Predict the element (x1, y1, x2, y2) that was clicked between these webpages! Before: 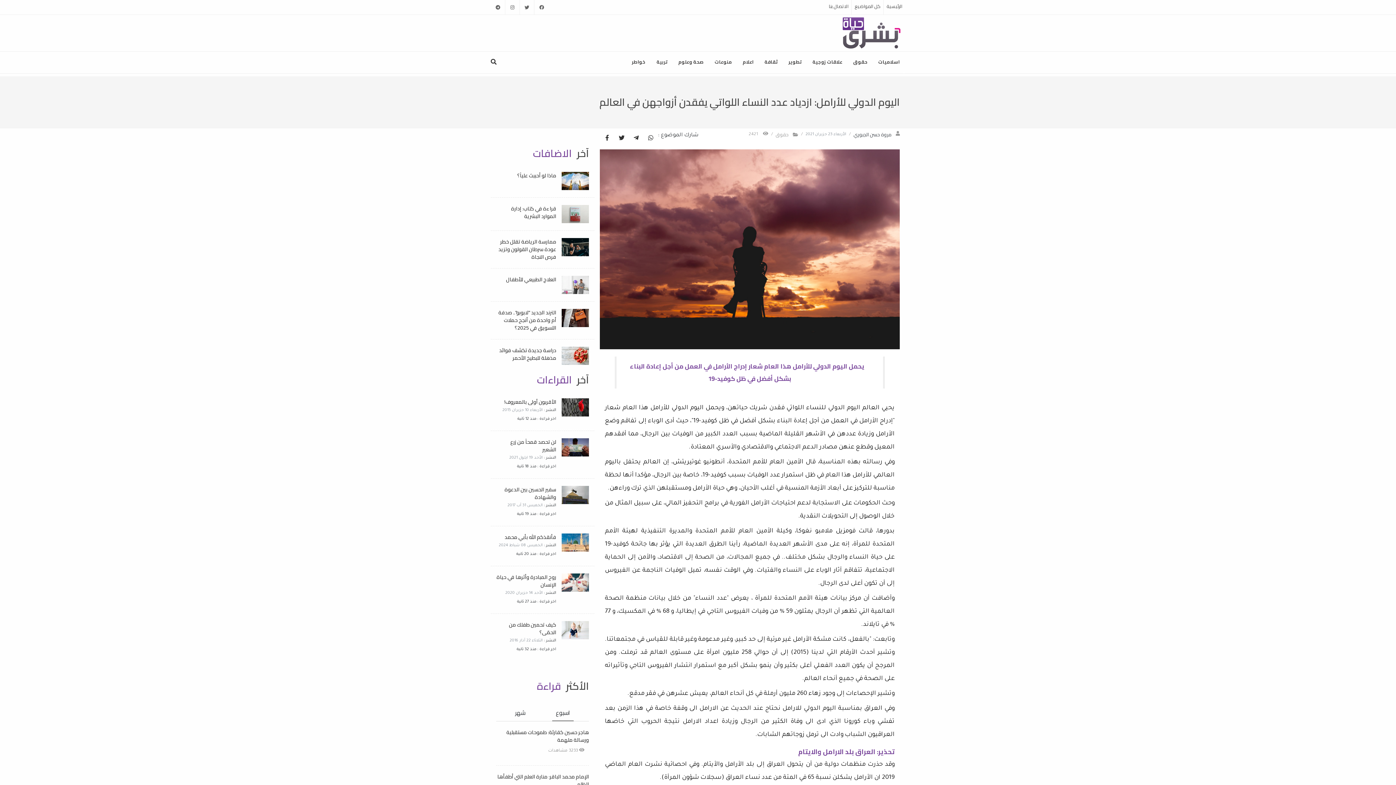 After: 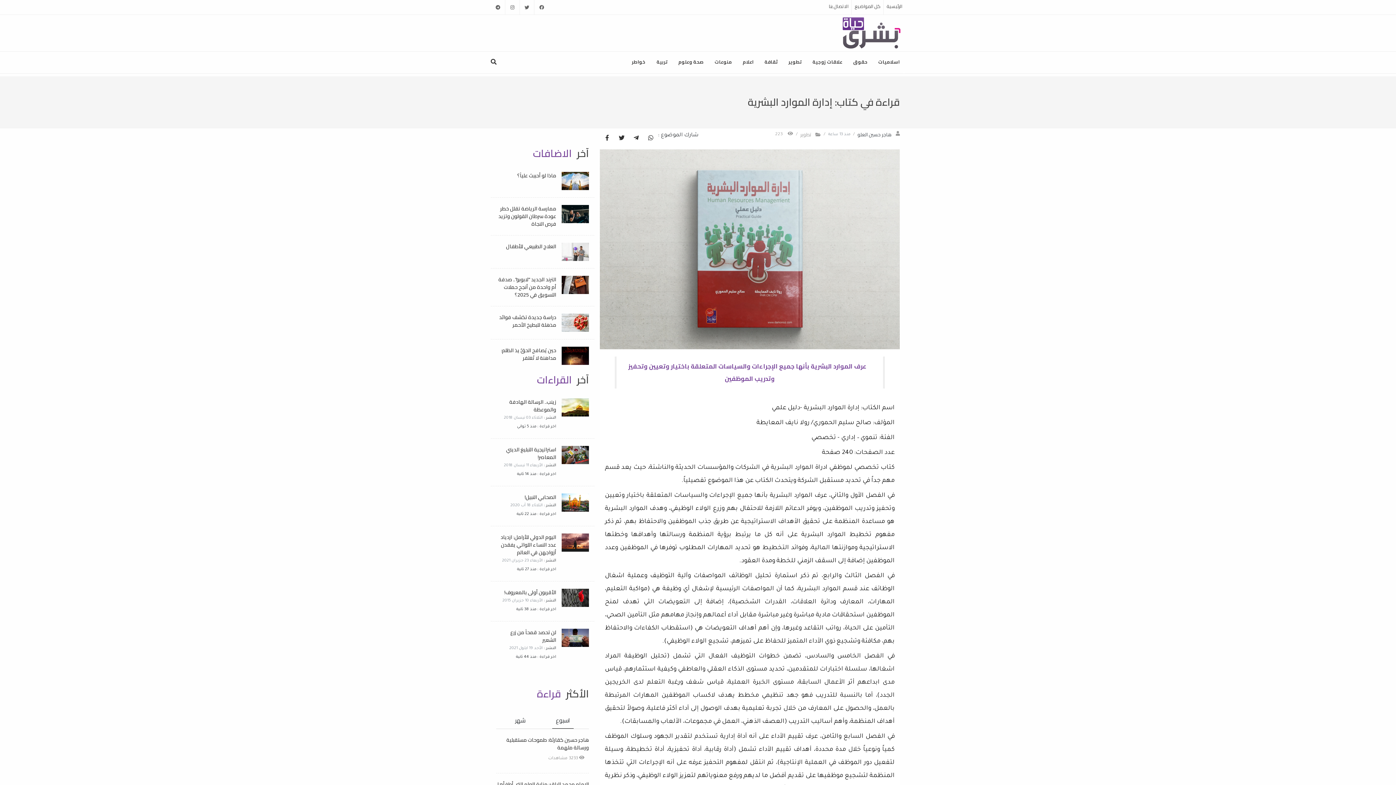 Action: bbox: (511, 204, 556, 221) label: قراءة في كتاب: إدارة الموارد البشرية